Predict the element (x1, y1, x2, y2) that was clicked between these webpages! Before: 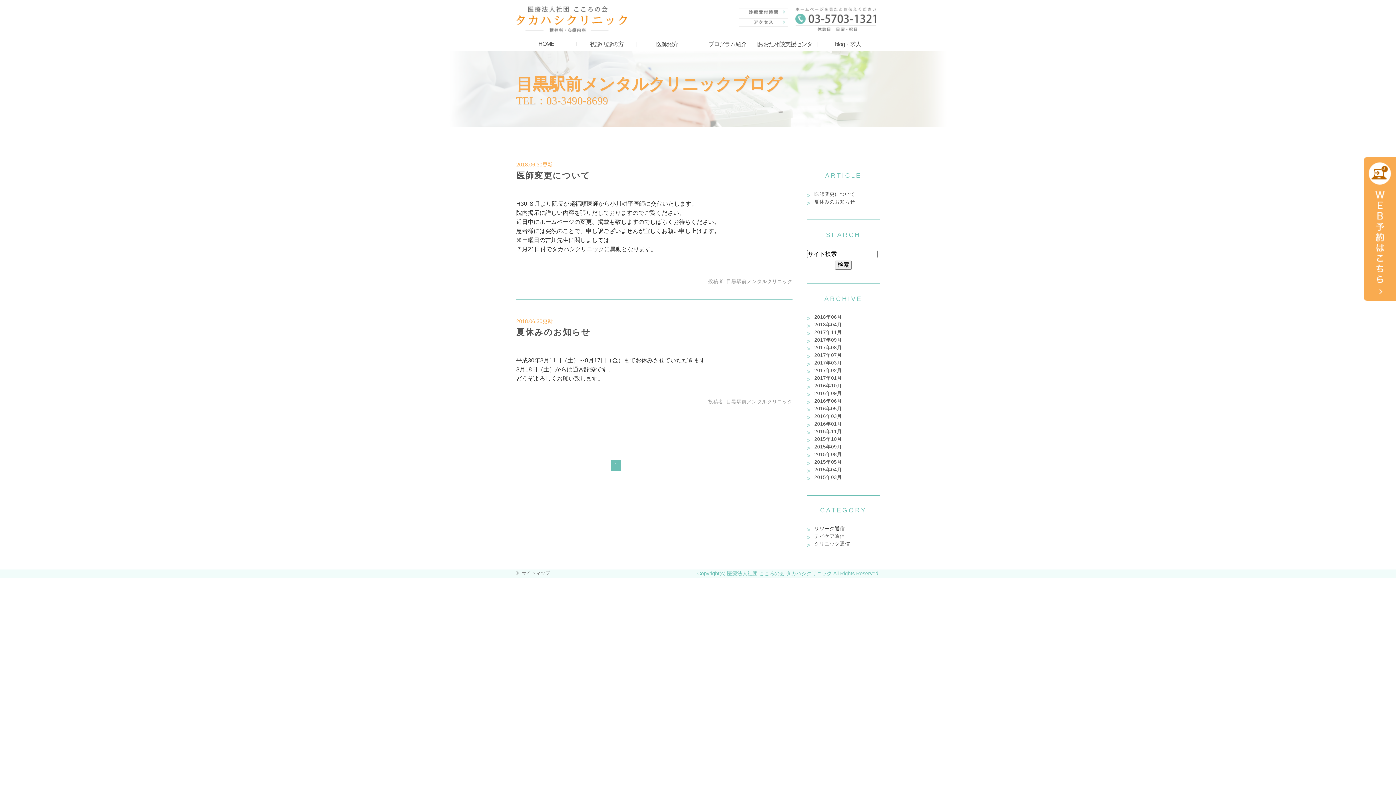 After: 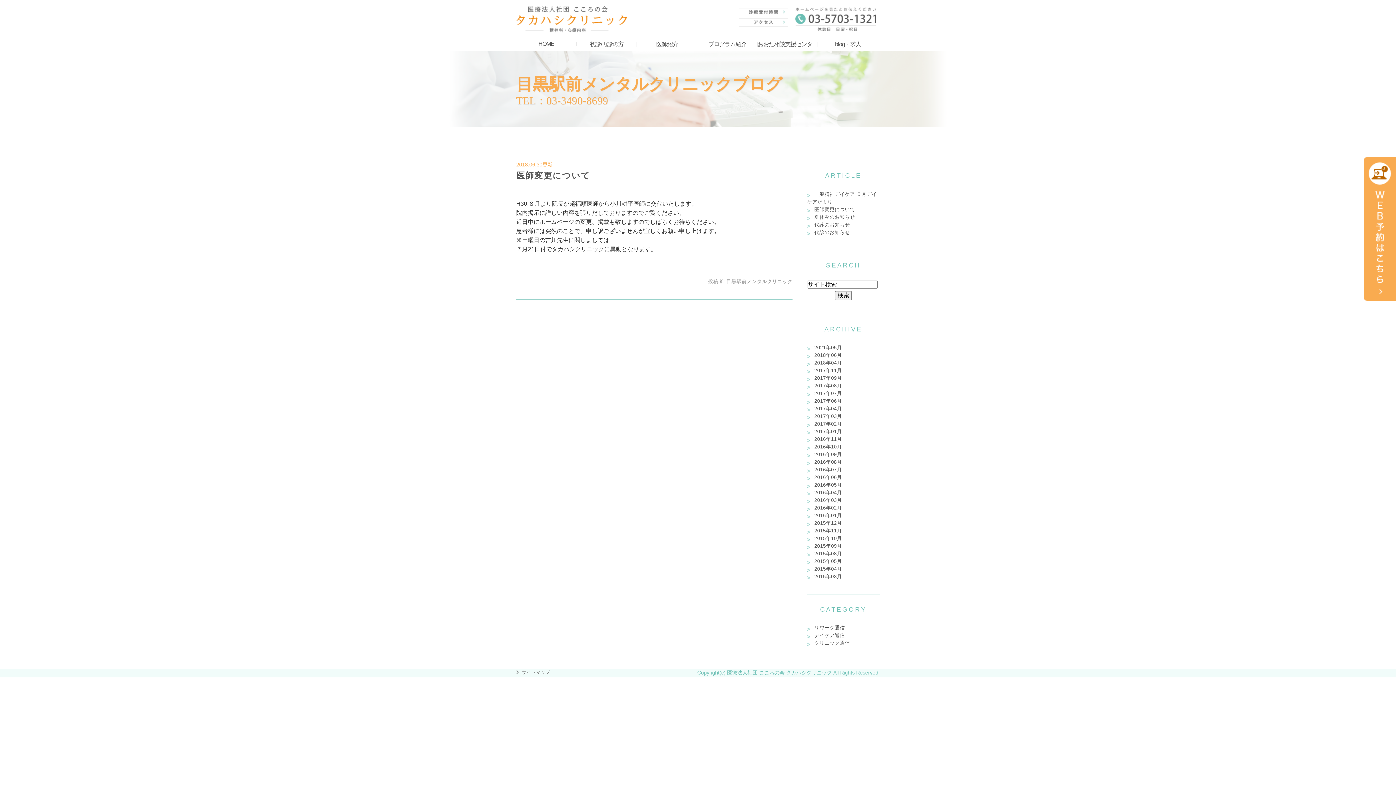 Action: label: 医師変更について bbox: (516, 170, 590, 180)